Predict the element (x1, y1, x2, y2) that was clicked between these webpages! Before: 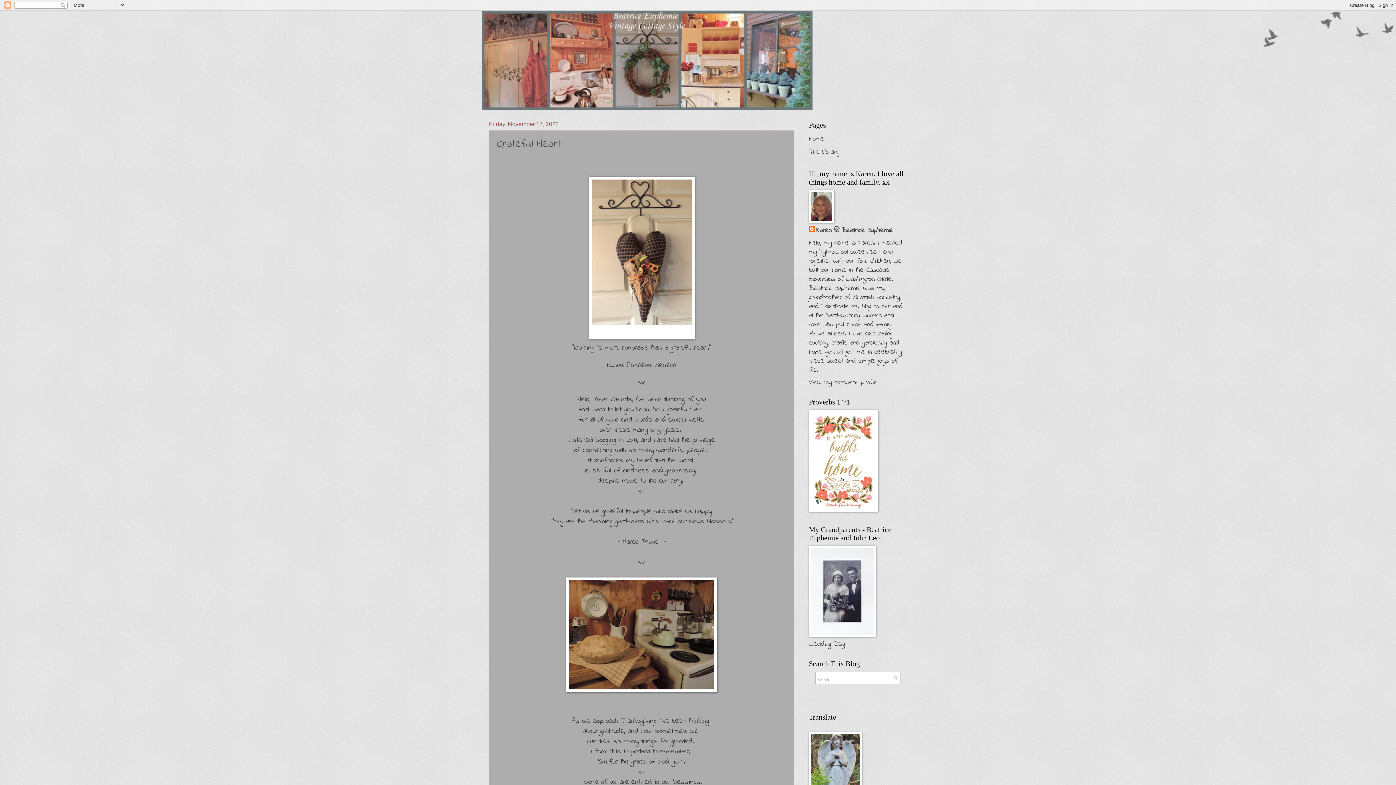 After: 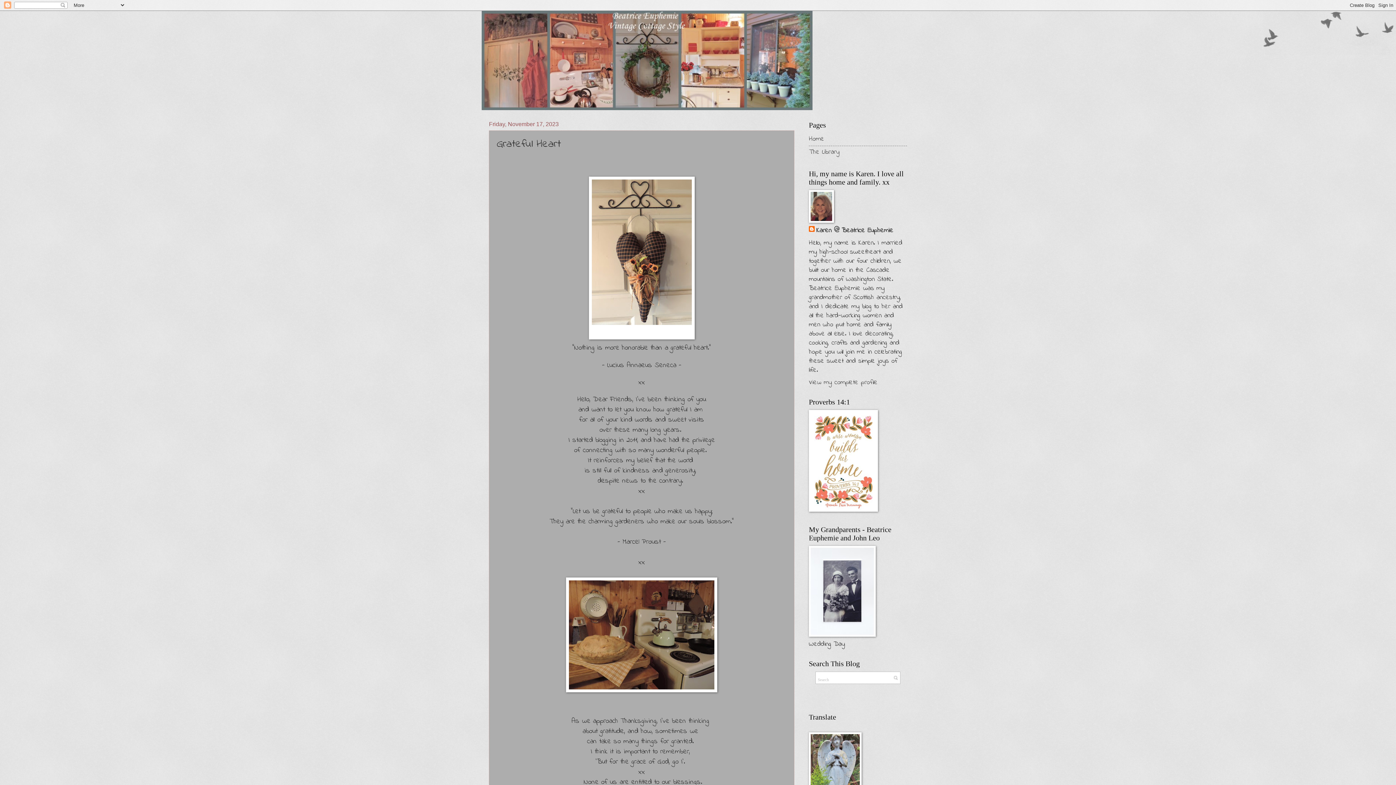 Action: bbox: (496, 136, 561, 152) label: Grateful Heart